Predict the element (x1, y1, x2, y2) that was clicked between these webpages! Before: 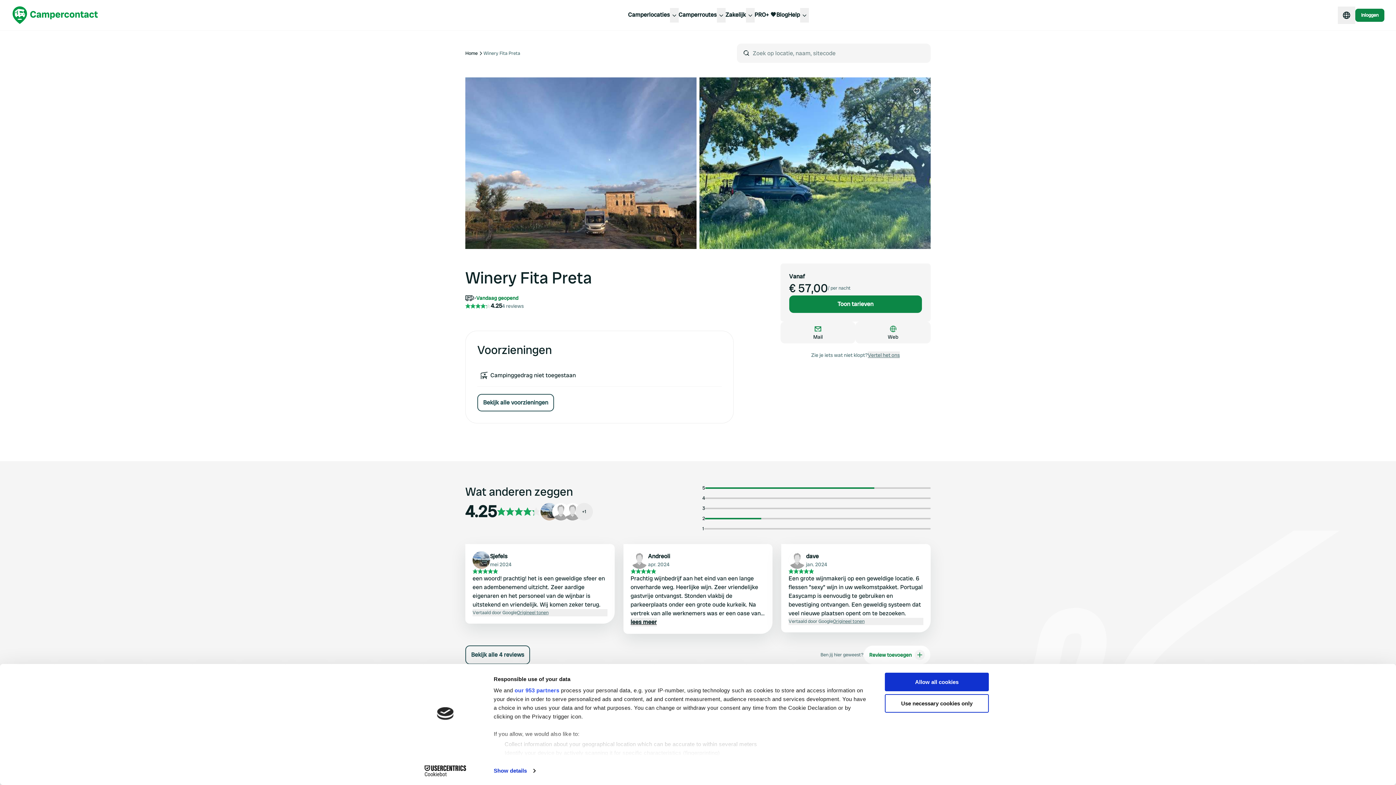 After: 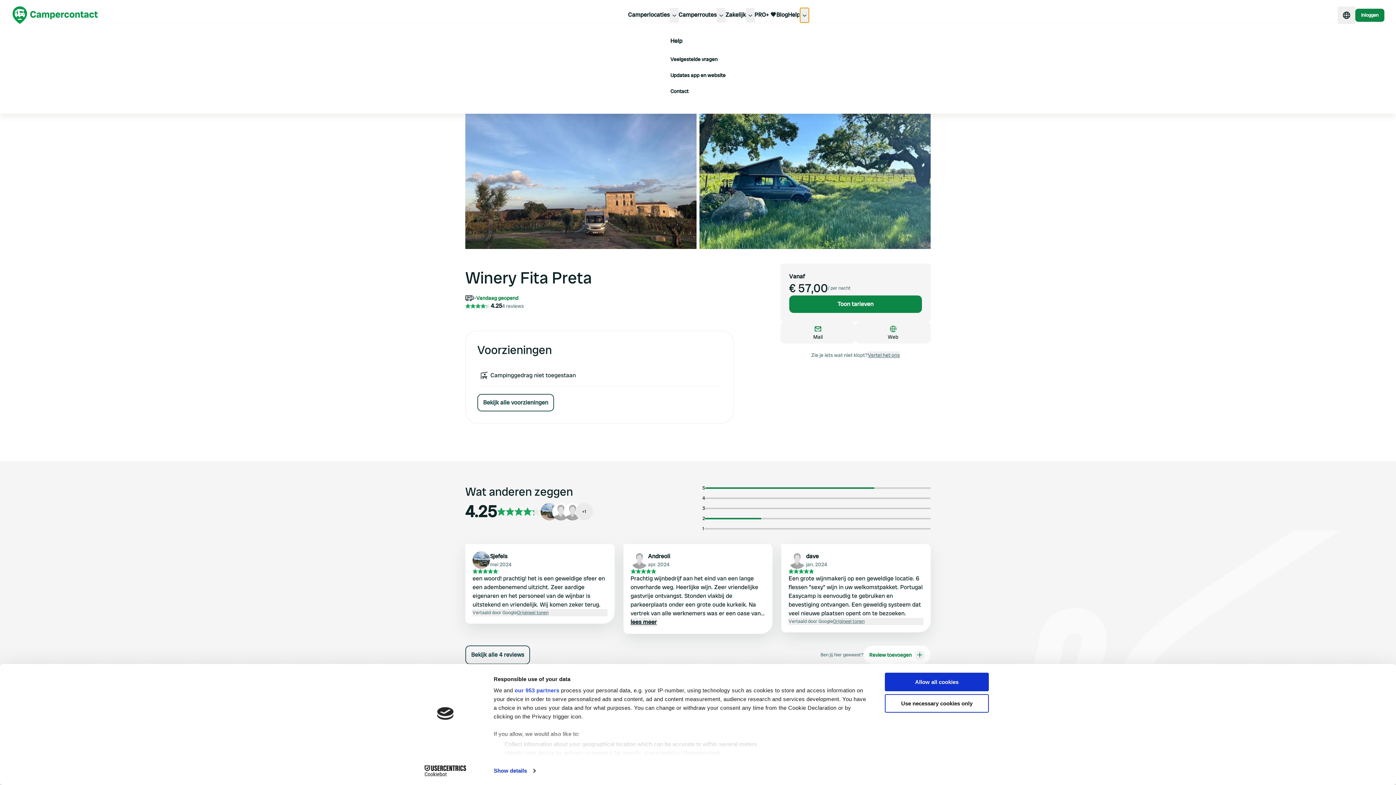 Action: bbox: (800, 7, 808, 22)